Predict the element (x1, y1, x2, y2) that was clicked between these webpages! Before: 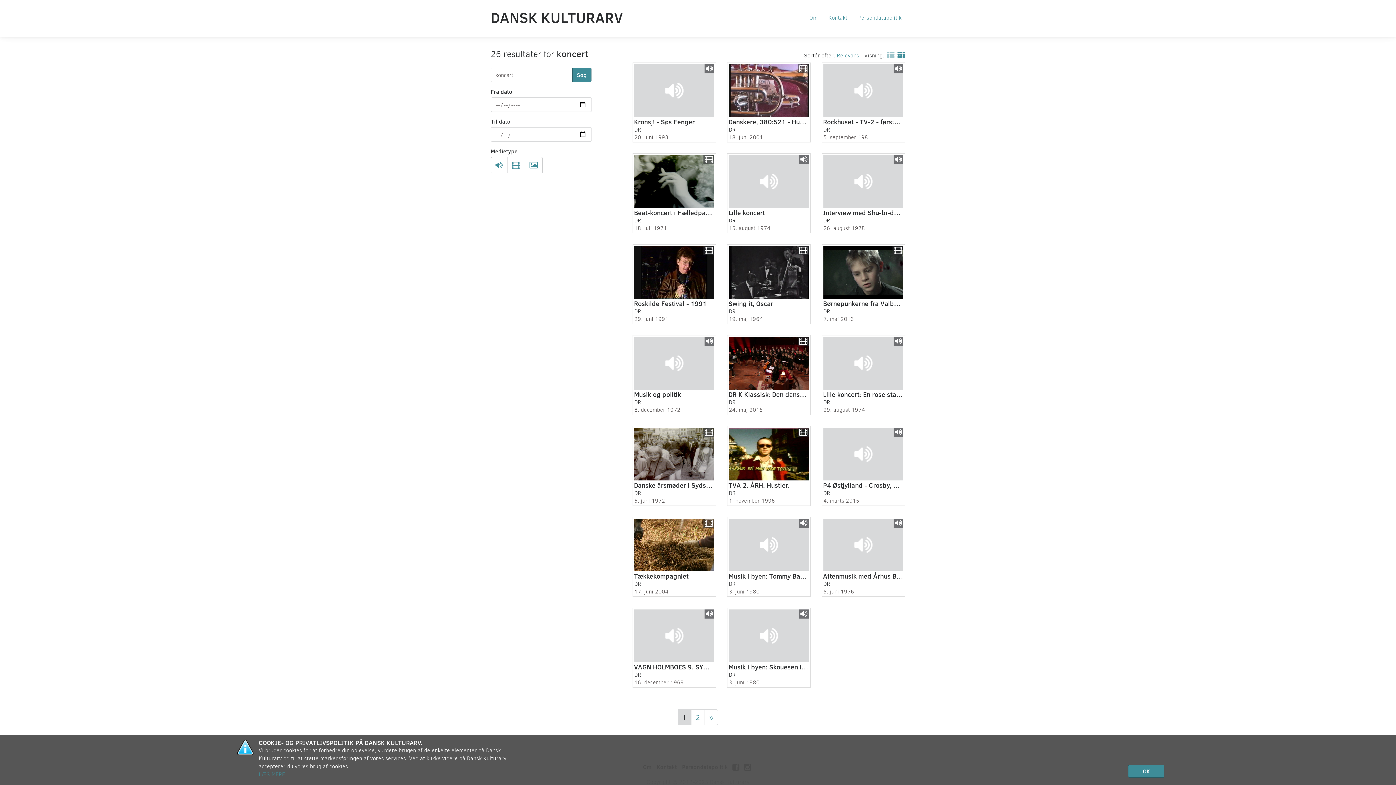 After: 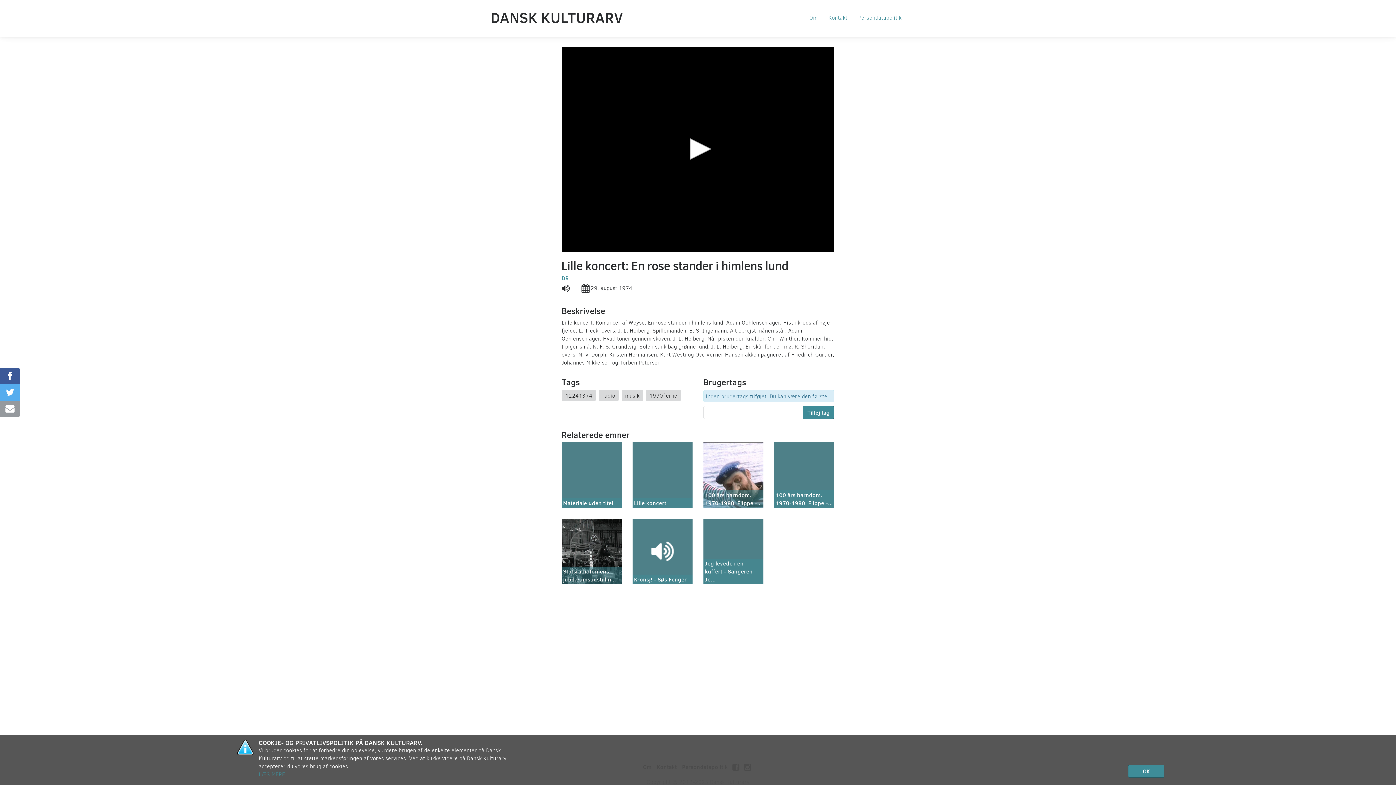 Action: bbox: (821, 335, 905, 415) label: Lille koncert: En rose stander i himlens lund

DR

29. august 1974